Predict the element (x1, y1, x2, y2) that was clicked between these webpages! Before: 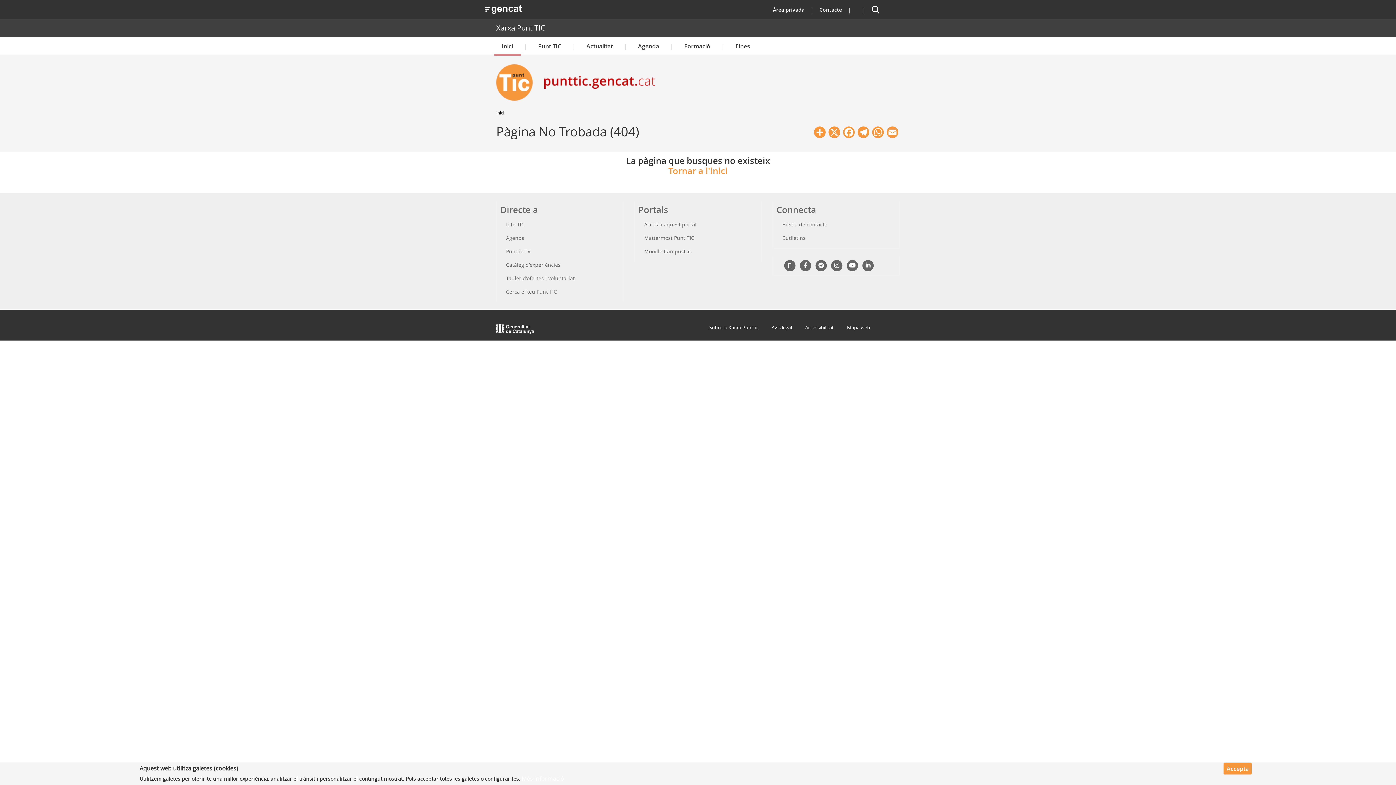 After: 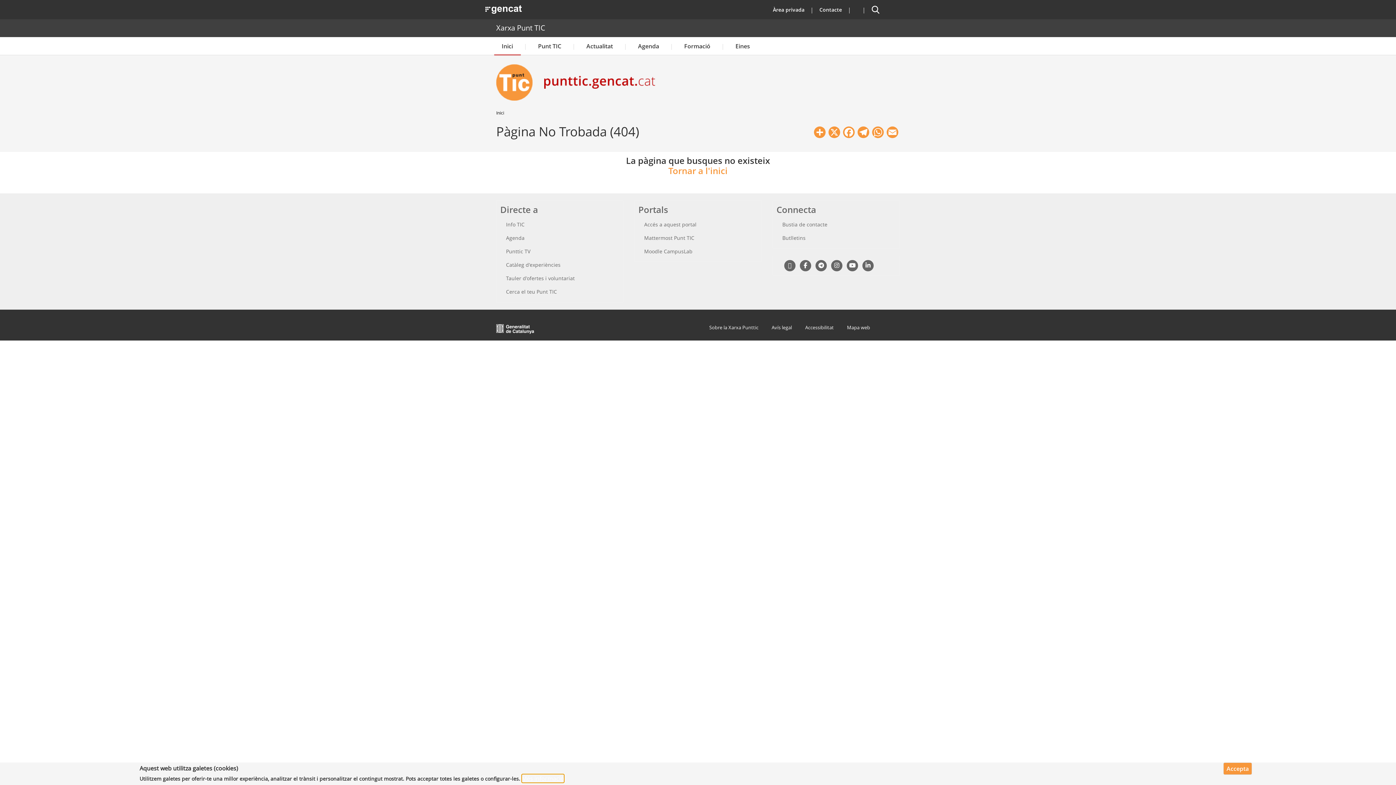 Action: bbox: (521, 774, 564, 783) label: Més informació